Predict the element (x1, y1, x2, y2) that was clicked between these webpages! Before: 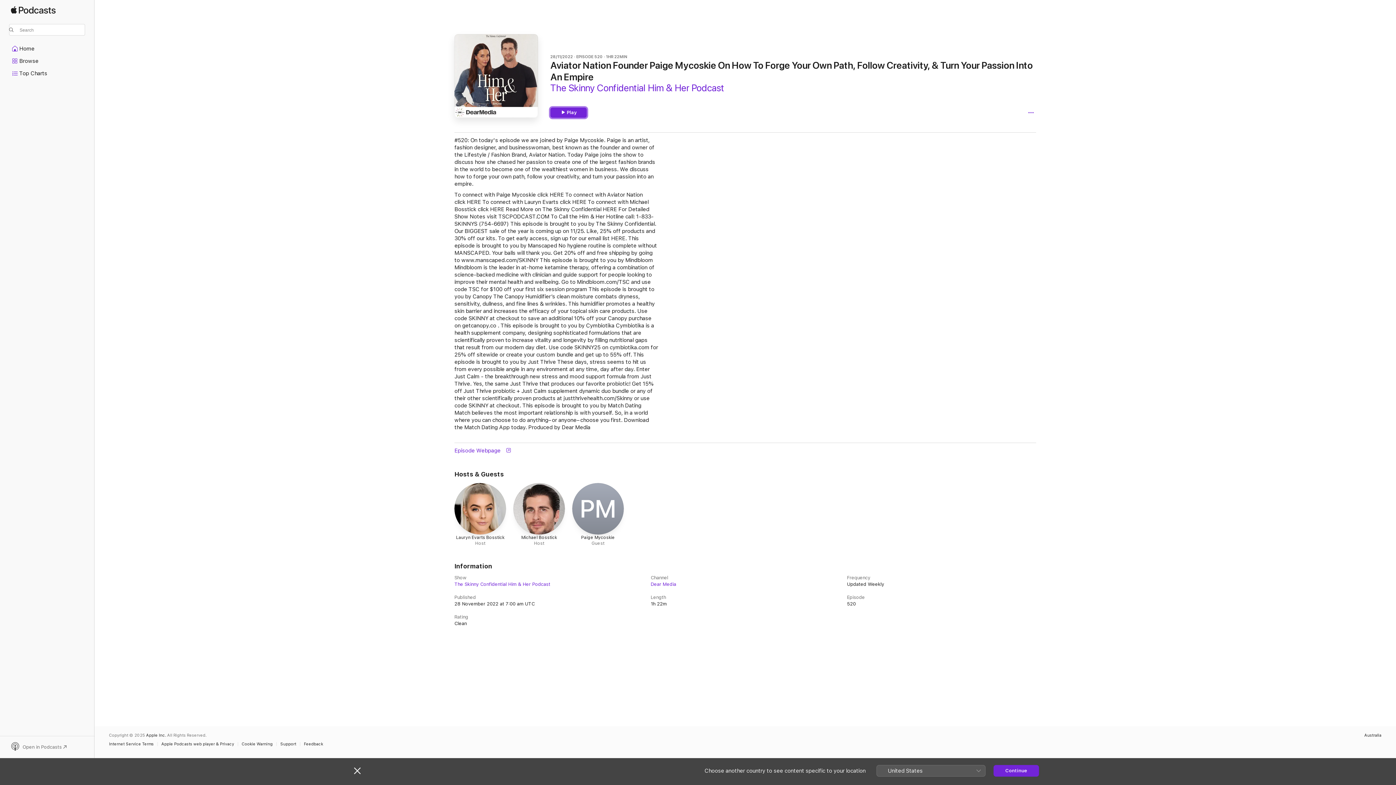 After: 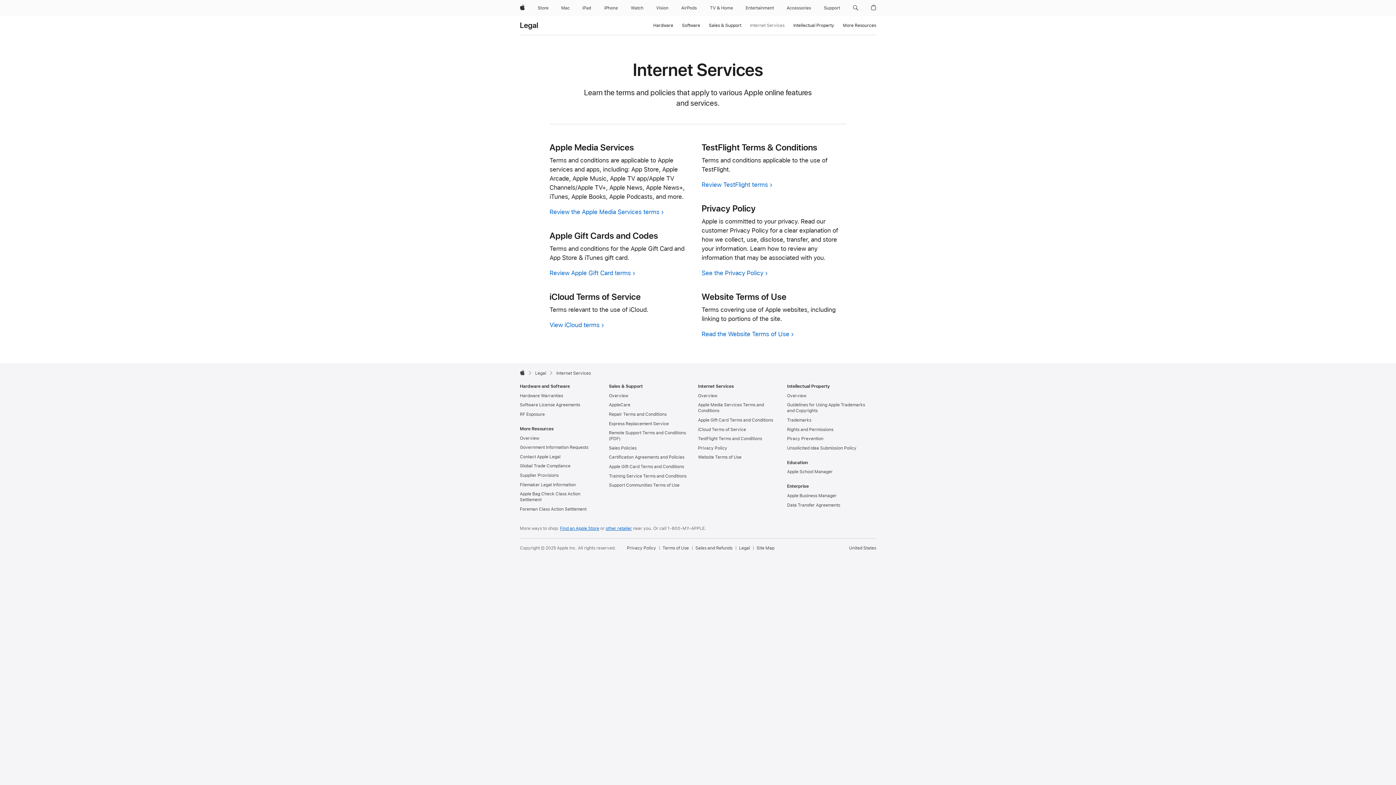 Action: label: Internet Service Terms bbox: (109, 742, 157, 746)